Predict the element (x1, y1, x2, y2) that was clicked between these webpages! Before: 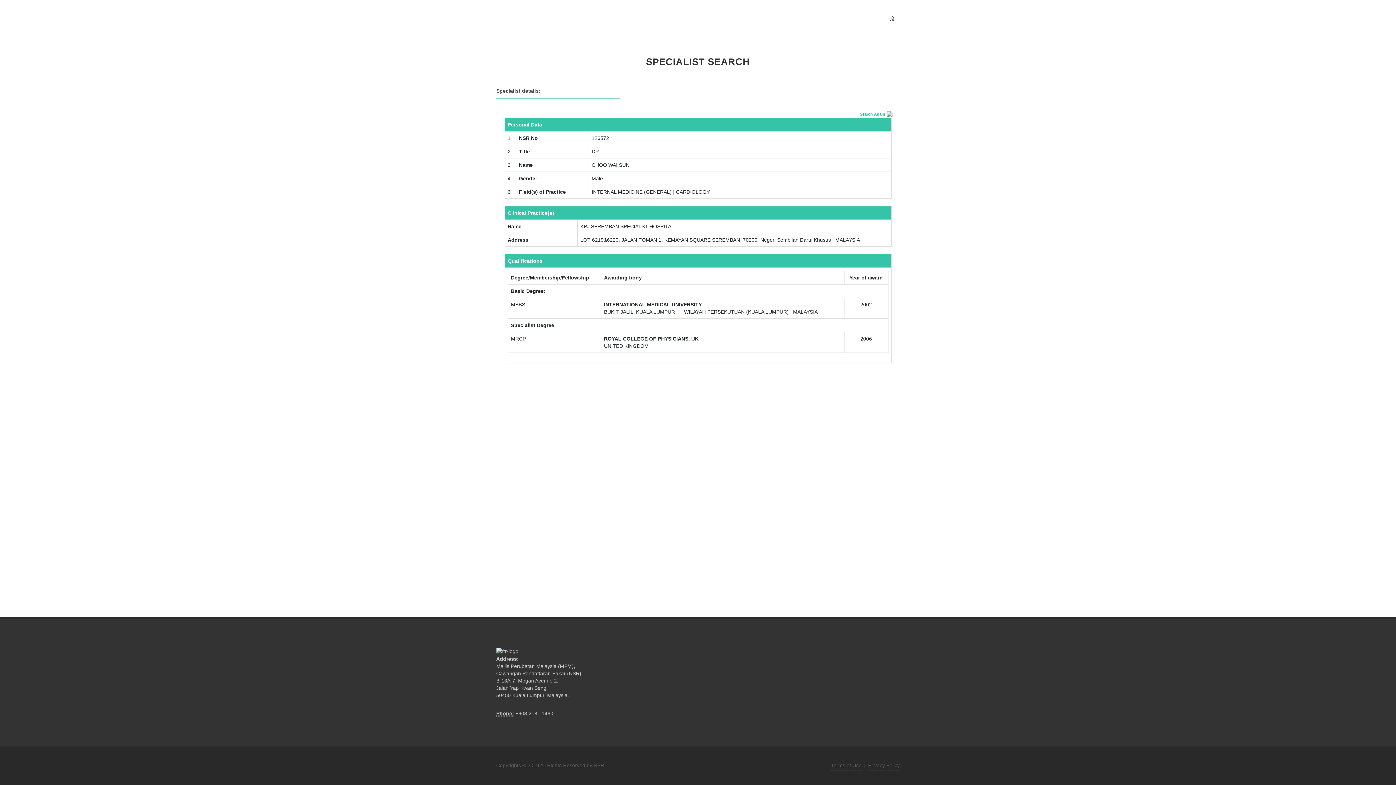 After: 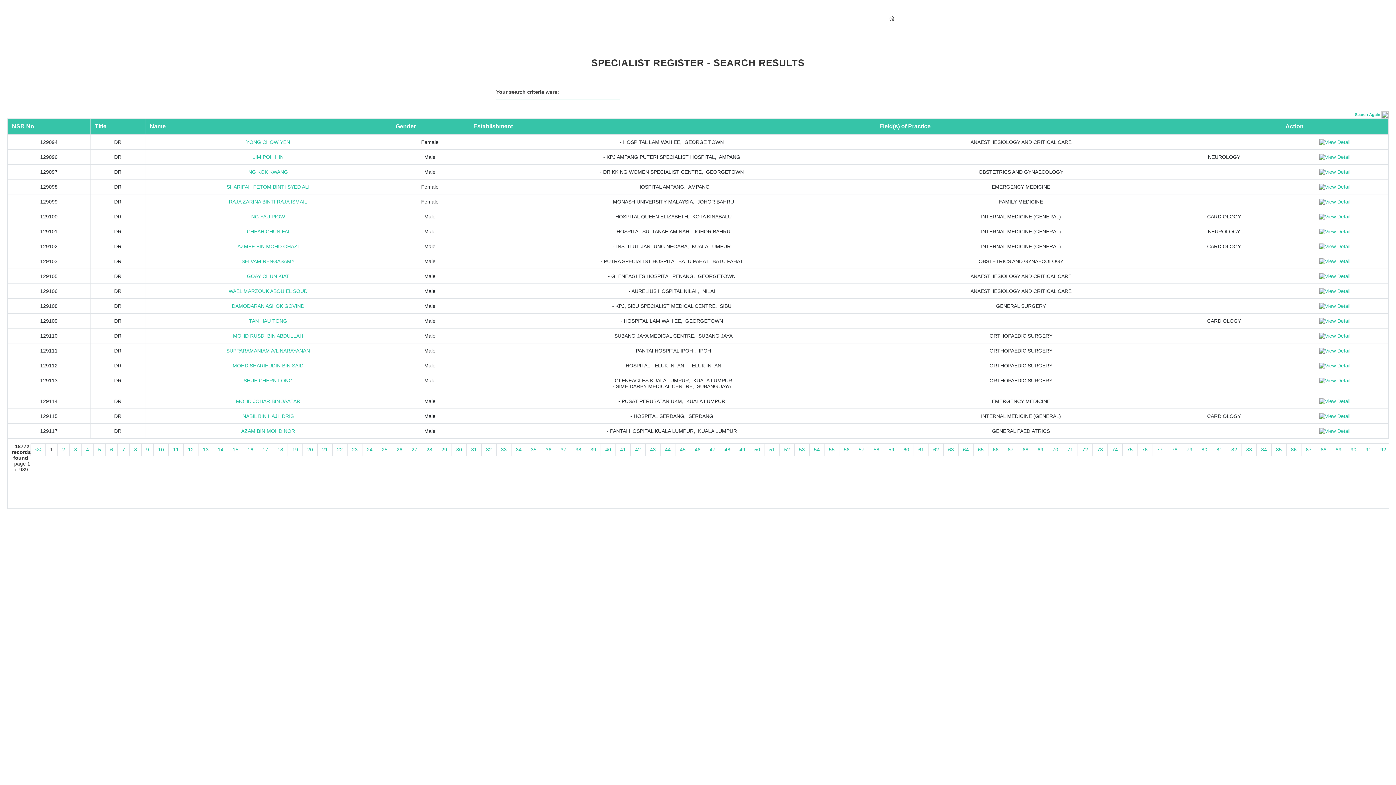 Action: bbox: (860, 112, 885, 116) label: Search Again